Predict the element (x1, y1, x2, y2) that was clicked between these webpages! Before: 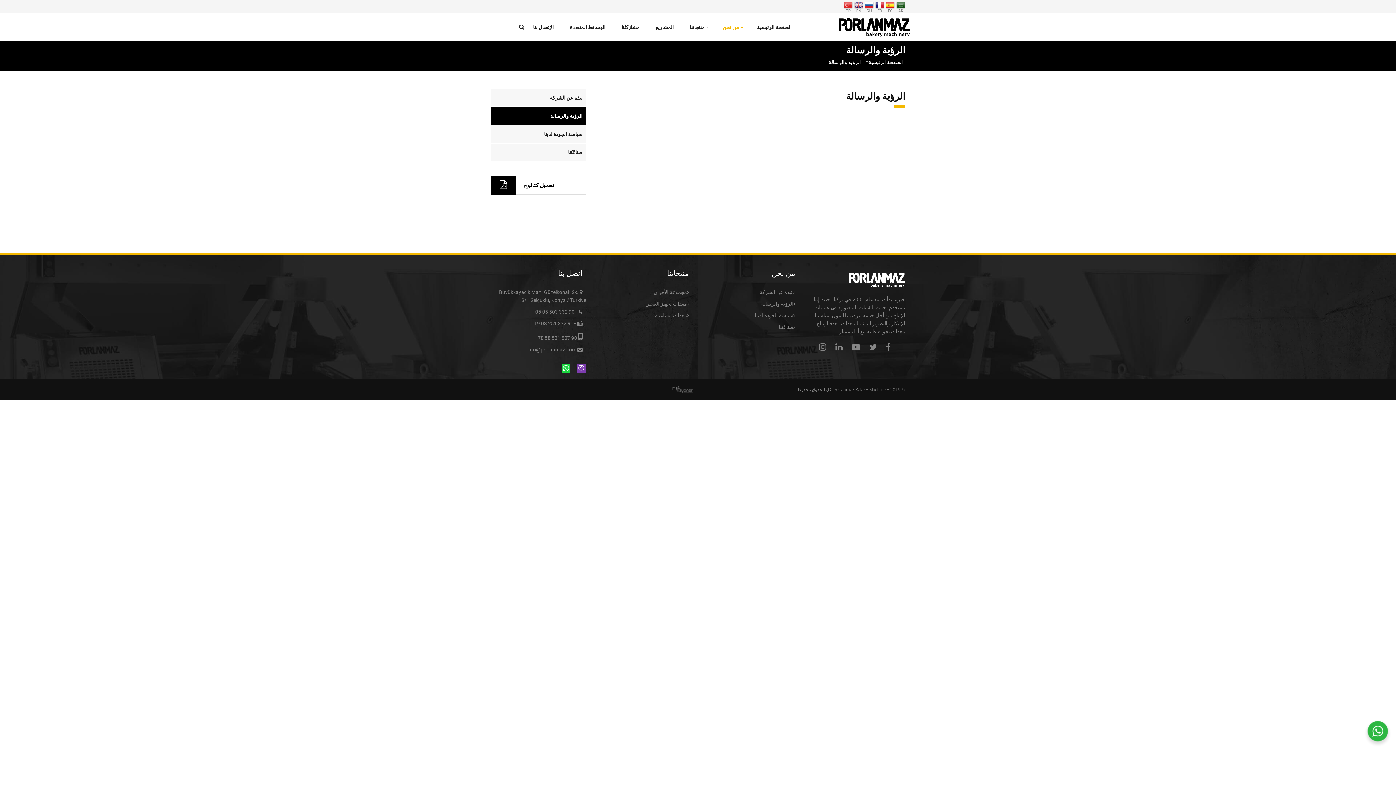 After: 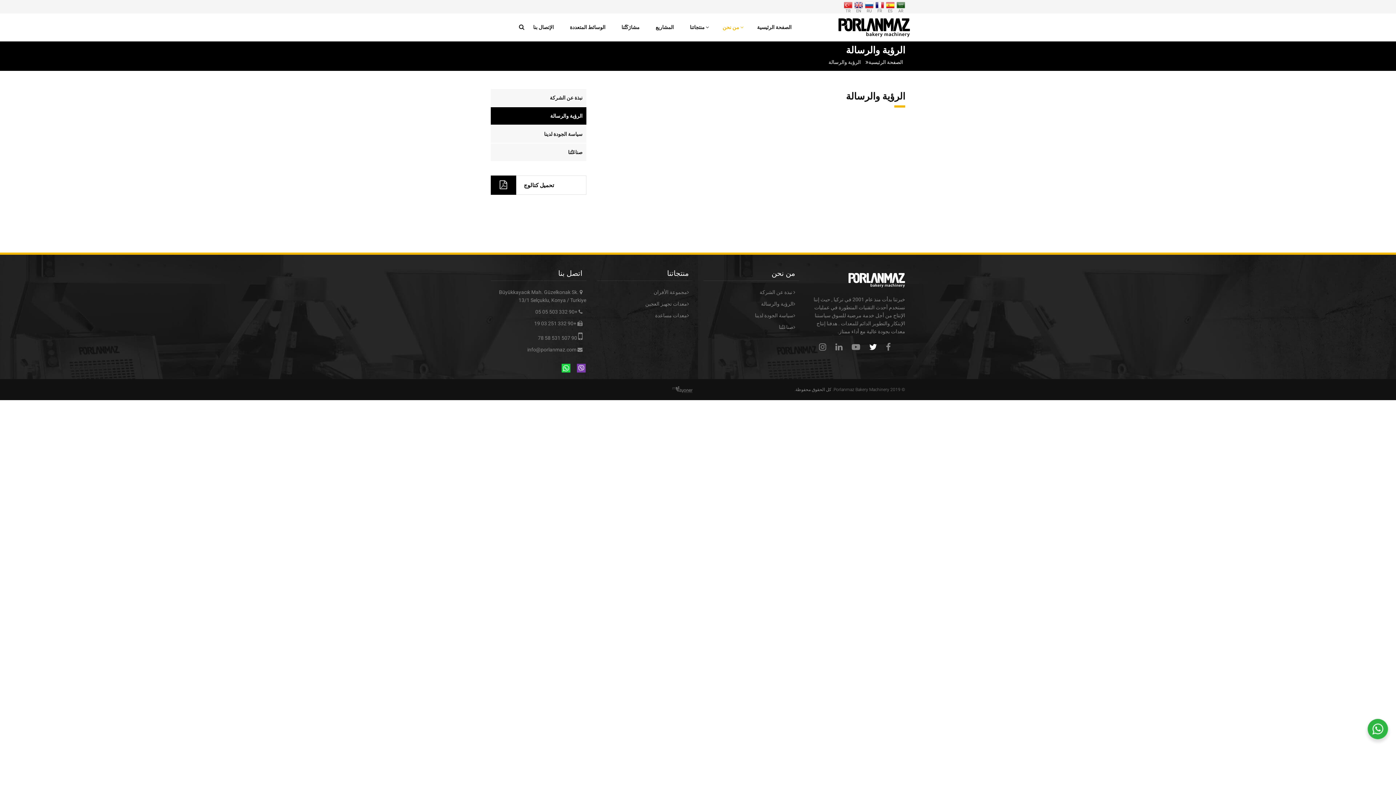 Action: label: twitter bbox: (869, 342, 880, 351)